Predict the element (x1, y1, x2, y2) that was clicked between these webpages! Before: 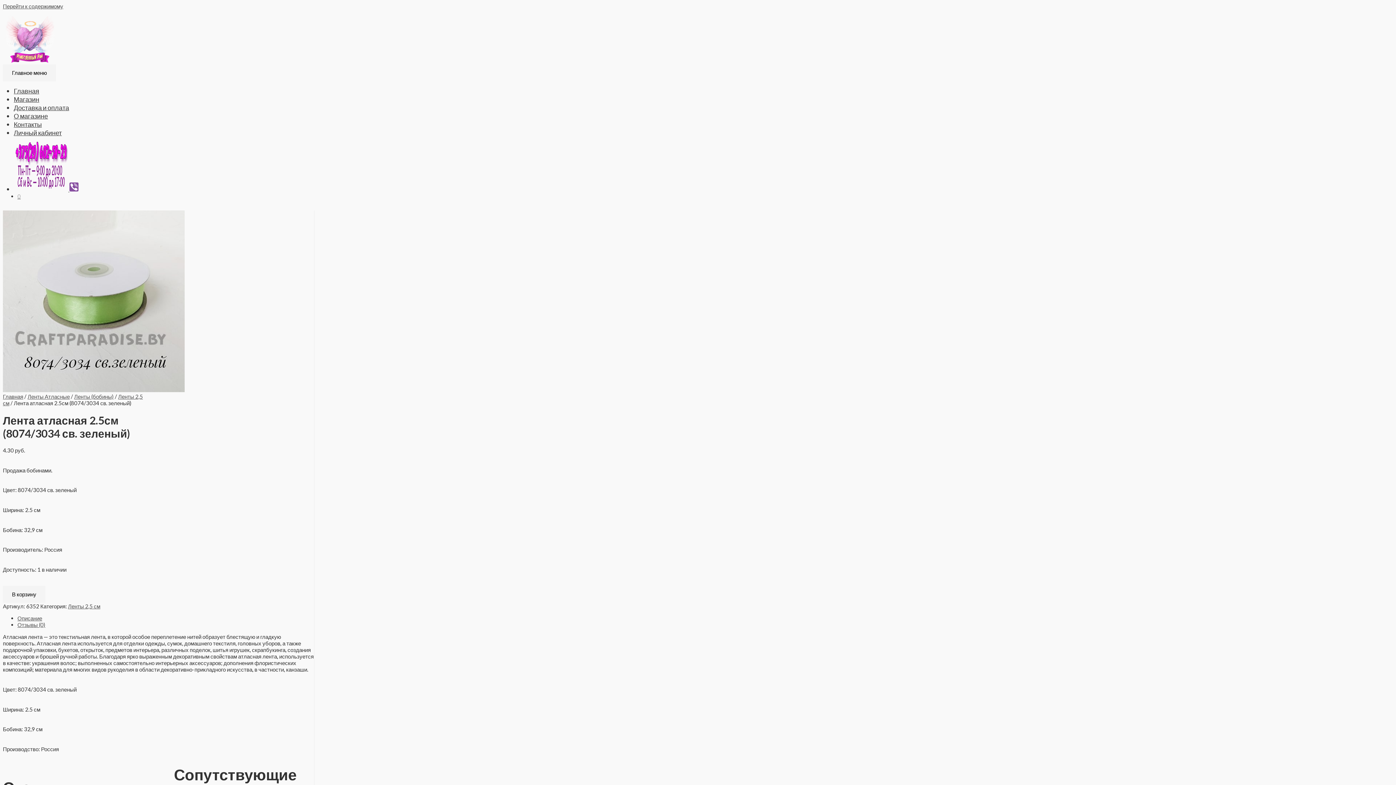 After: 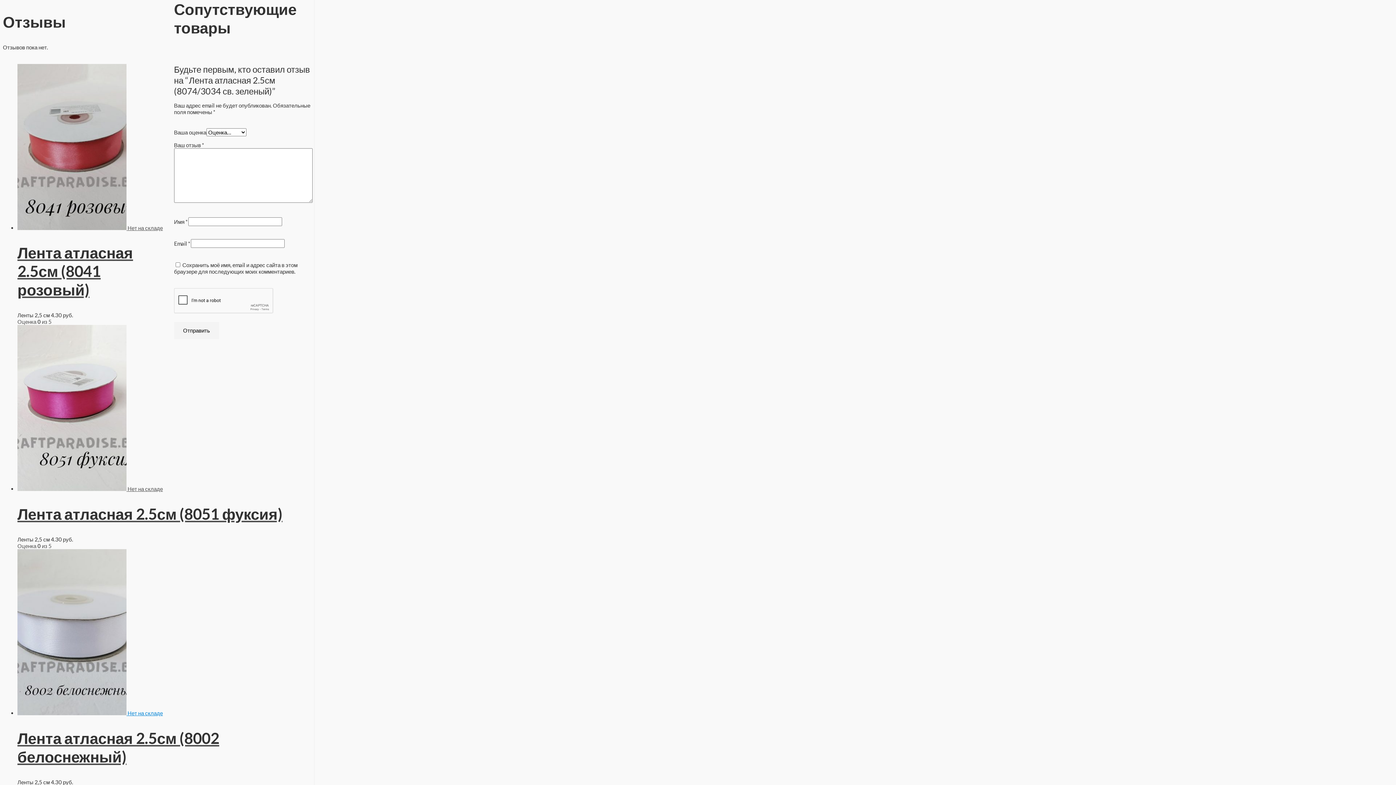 Action: label: Отзывы (0) bbox: (17, 621, 45, 628)